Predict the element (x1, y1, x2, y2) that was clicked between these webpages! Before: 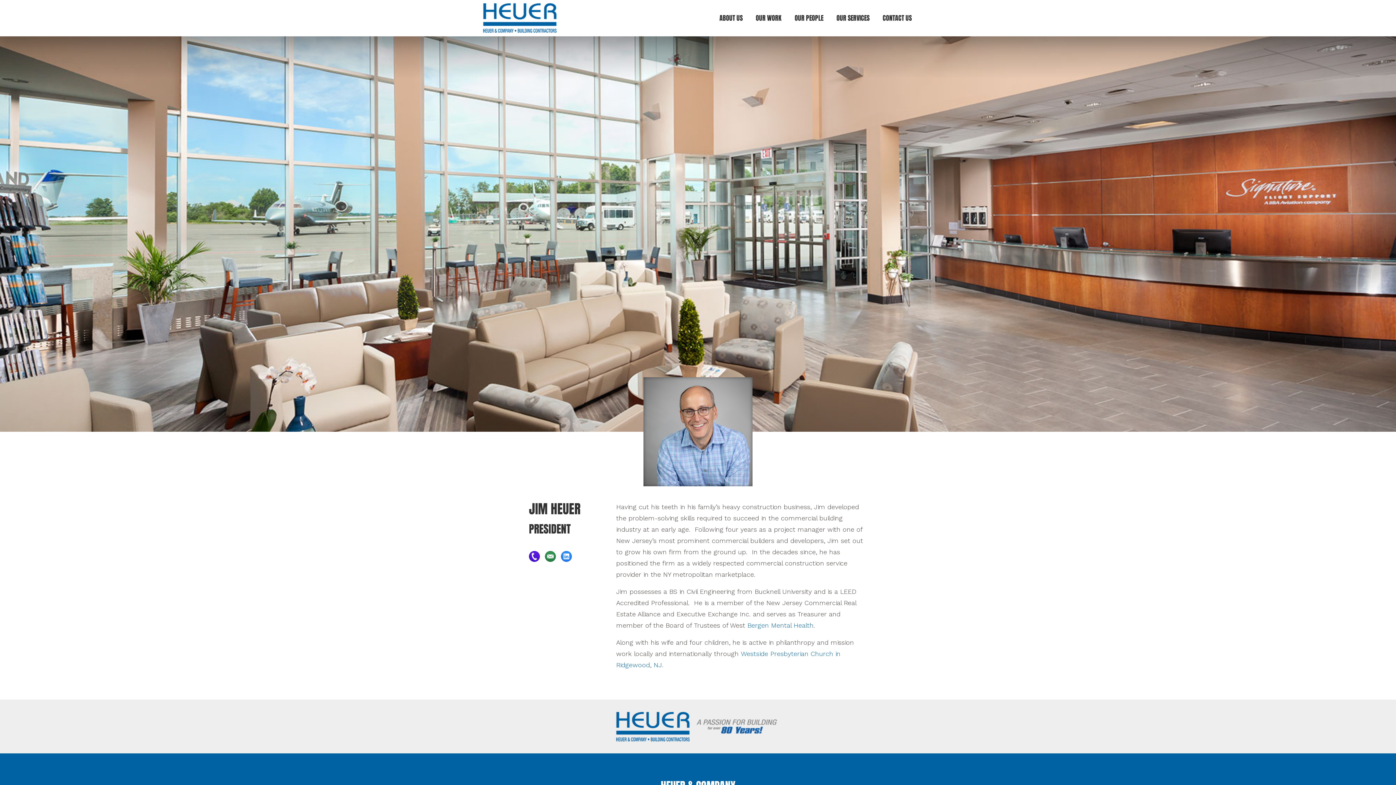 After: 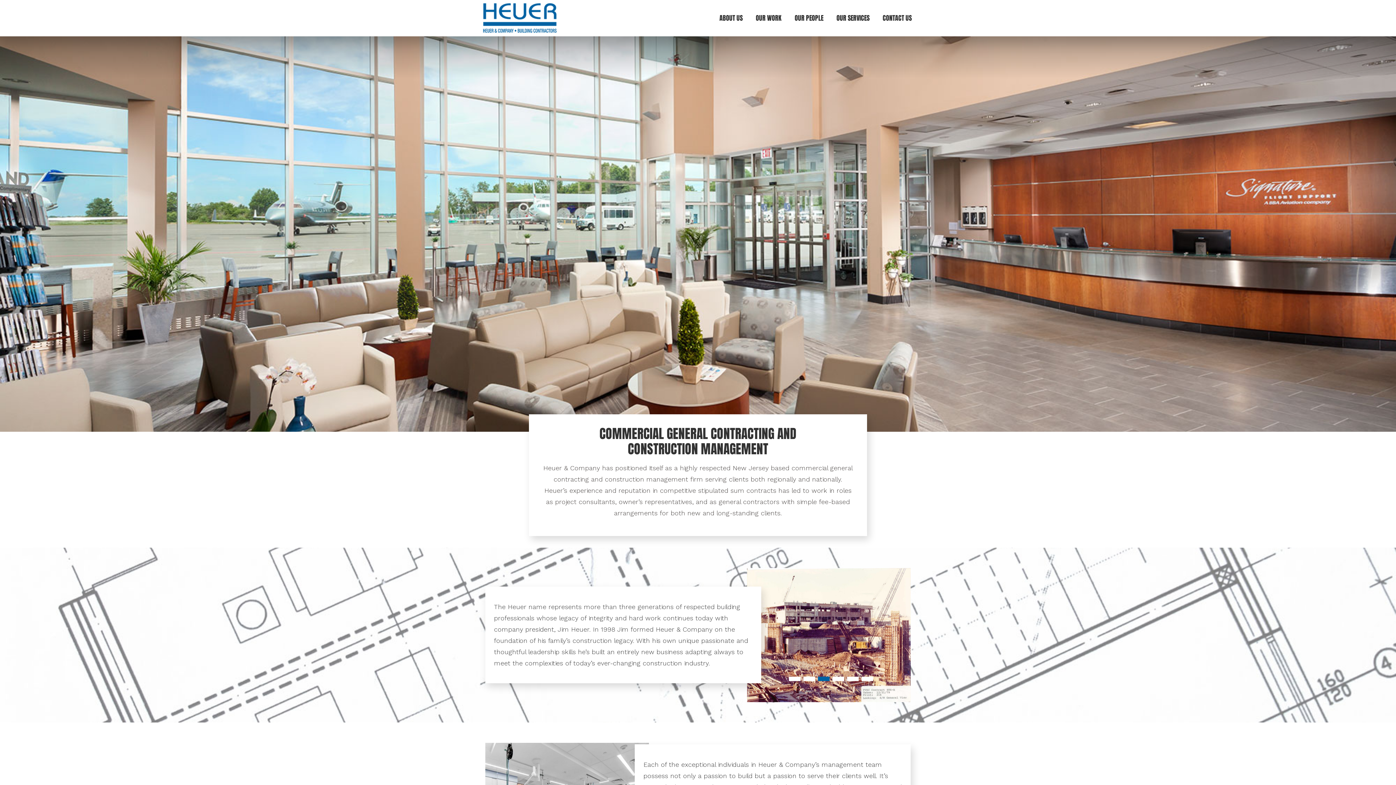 Action: bbox: (710, 12, 747, 24) label: ABOUT US